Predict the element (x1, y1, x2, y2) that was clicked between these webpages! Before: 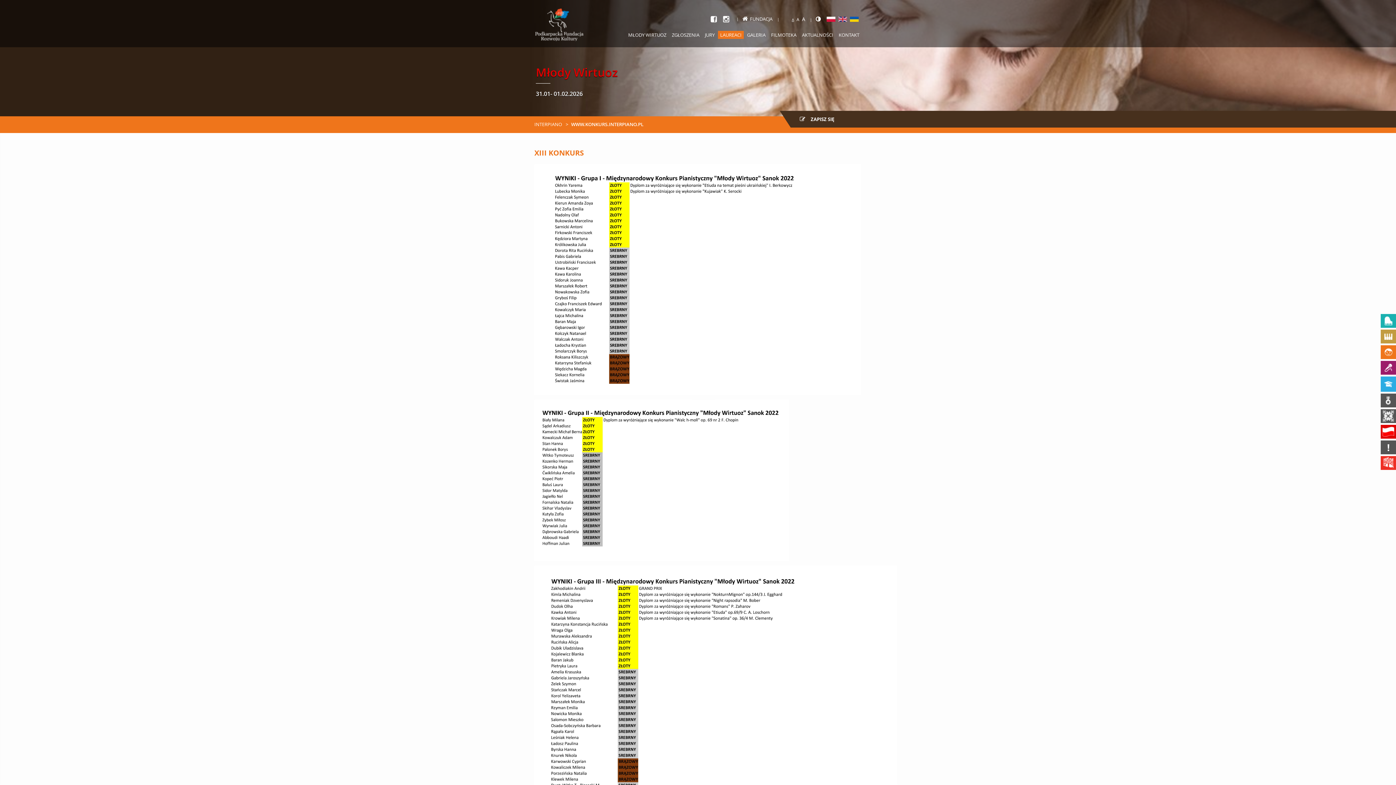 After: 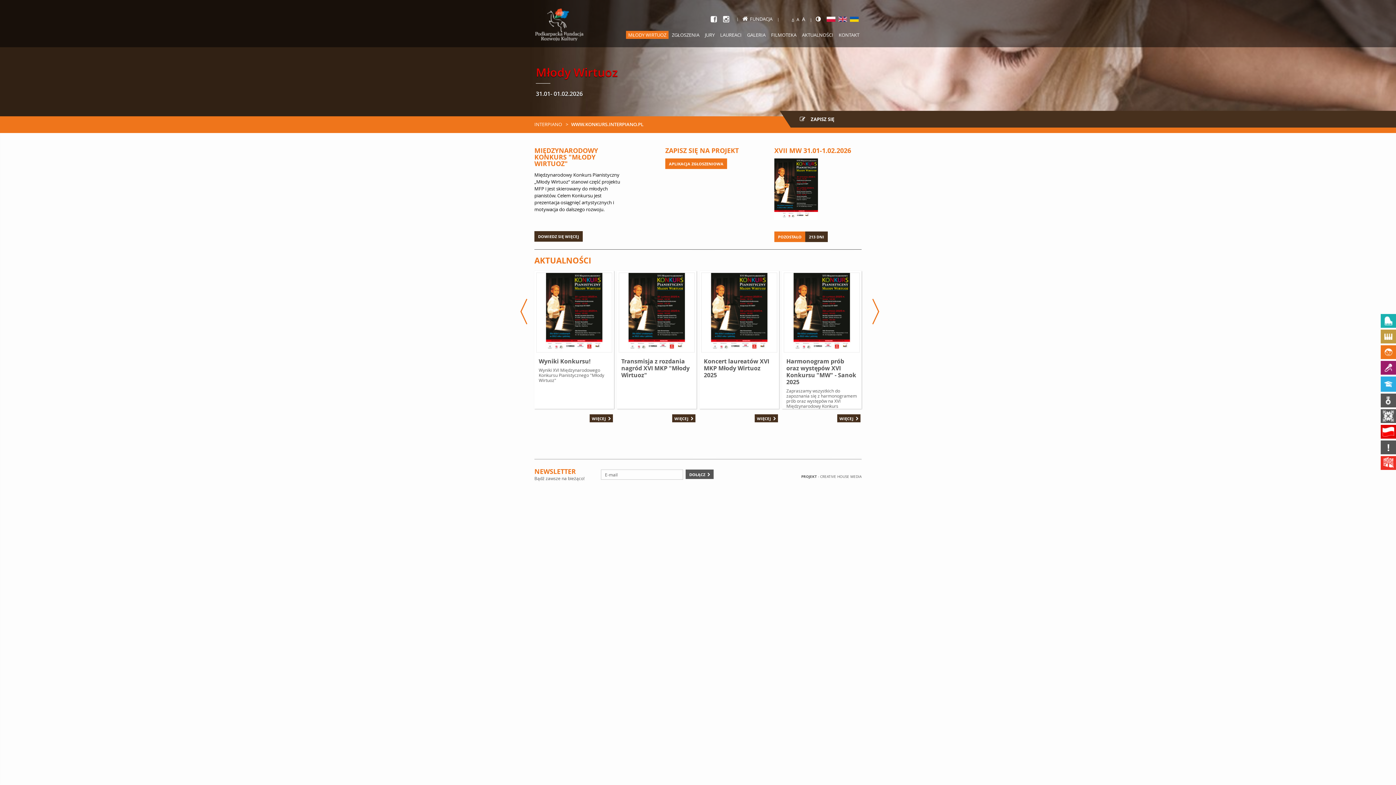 Action: label: MŁODY WIRTUOZ bbox: (626, 30, 668, 38)